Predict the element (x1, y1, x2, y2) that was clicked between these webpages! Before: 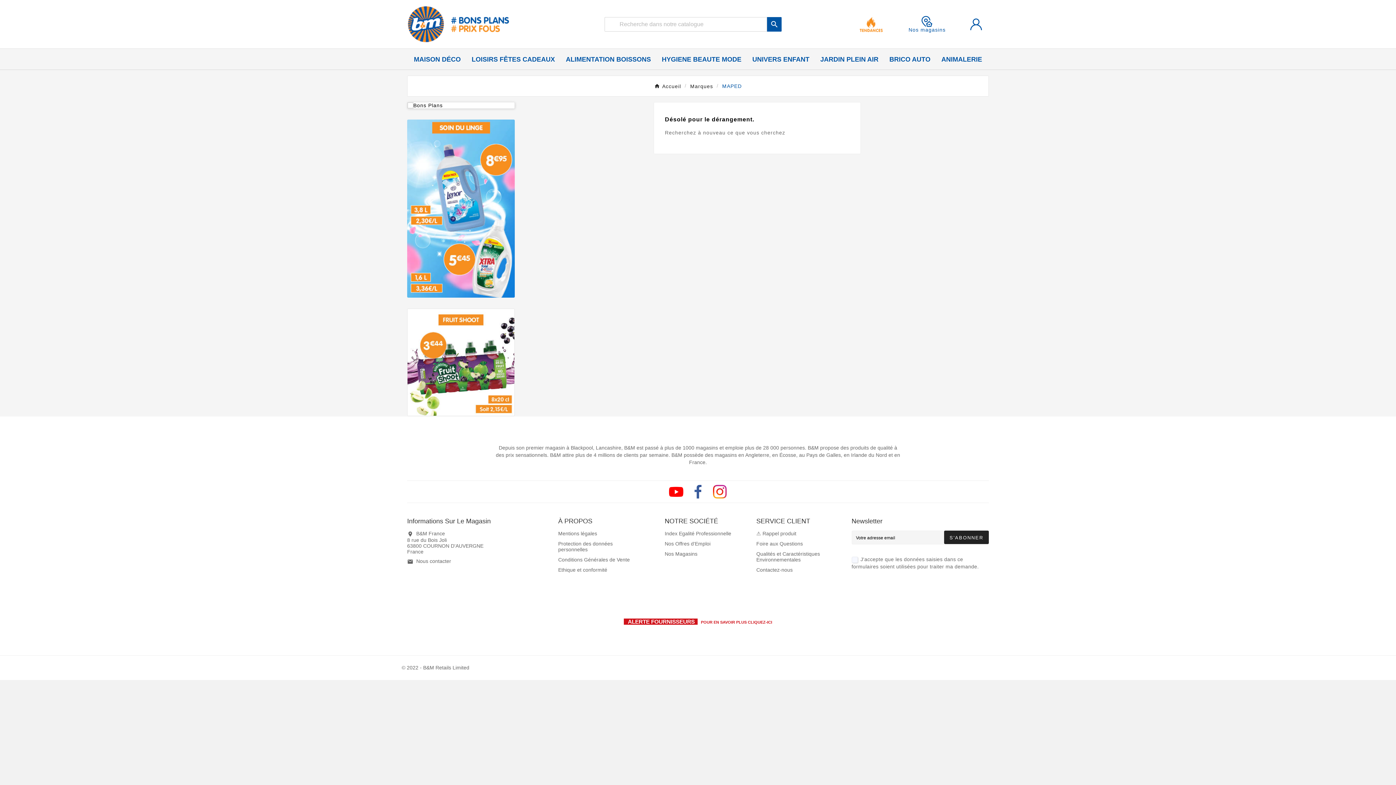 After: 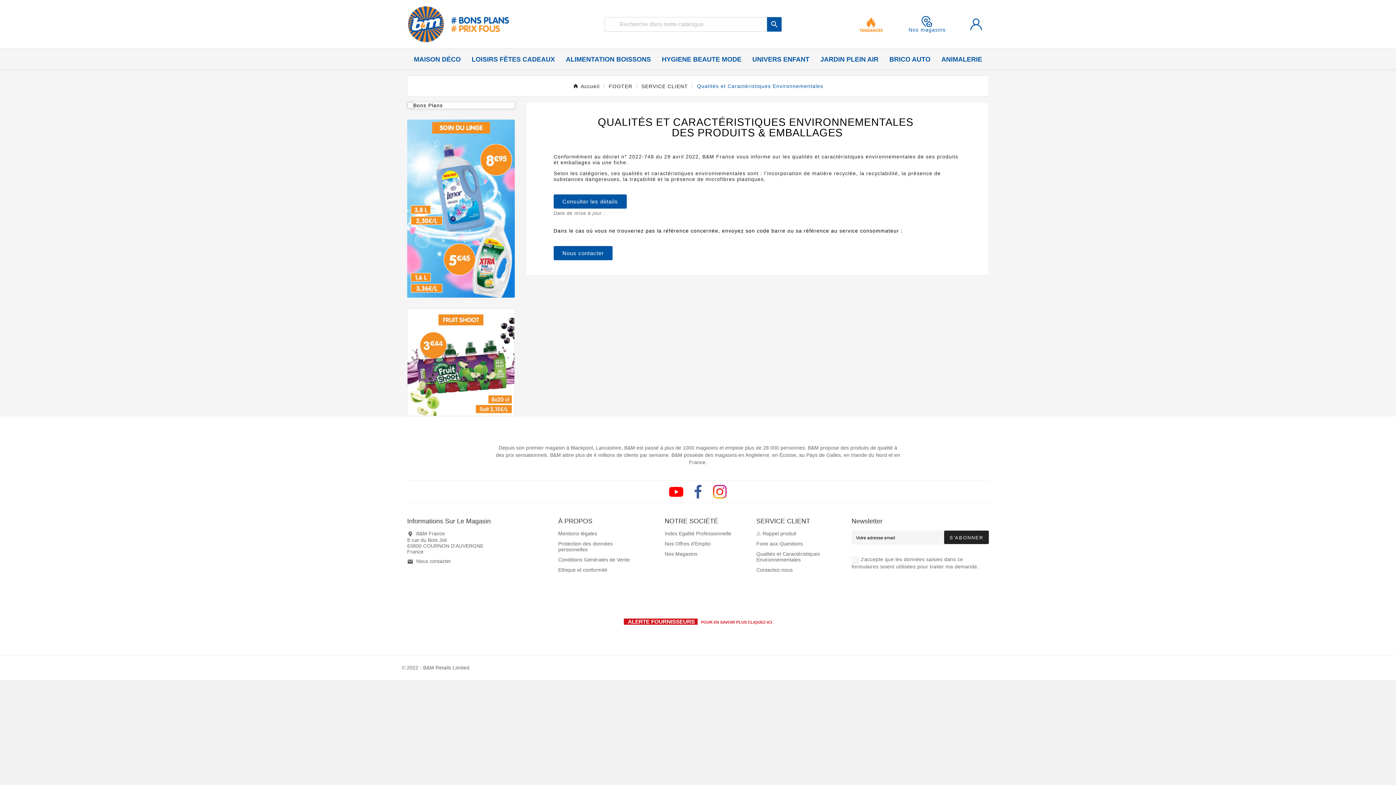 Action: label: Qualités et Caractéristiques Environnementales bbox: (756, 551, 820, 562)